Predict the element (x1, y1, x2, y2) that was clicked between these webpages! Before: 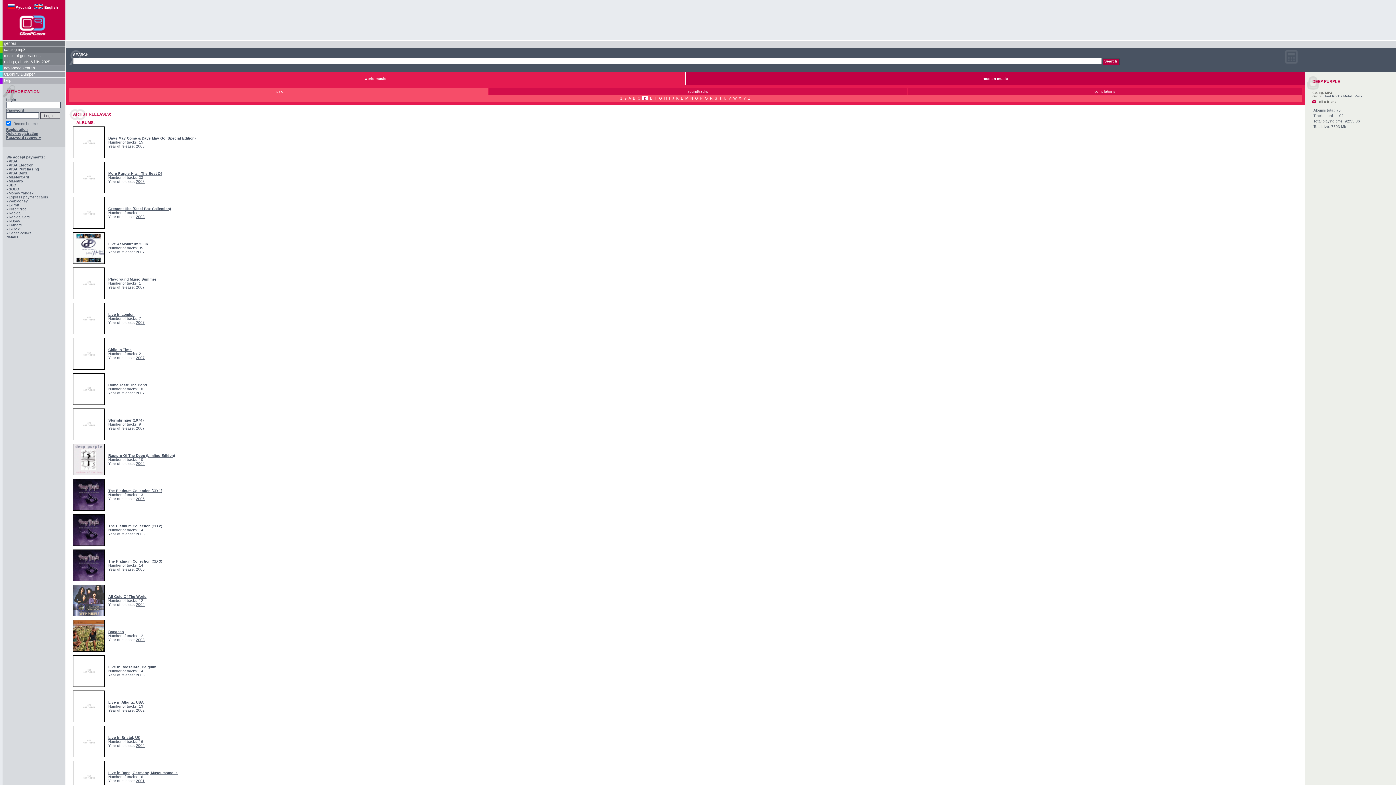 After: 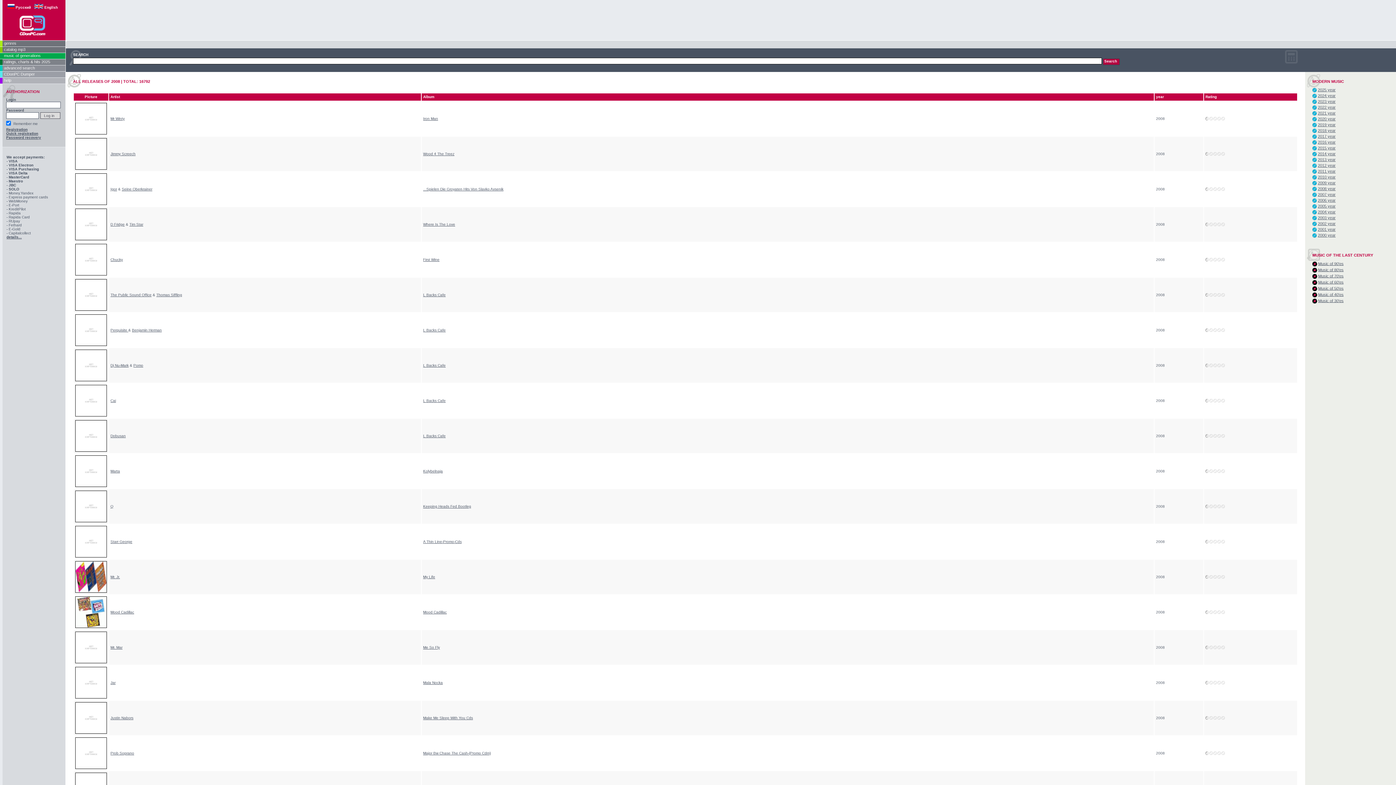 Action: bbox: (136, 179, 144, 183) label: 2008